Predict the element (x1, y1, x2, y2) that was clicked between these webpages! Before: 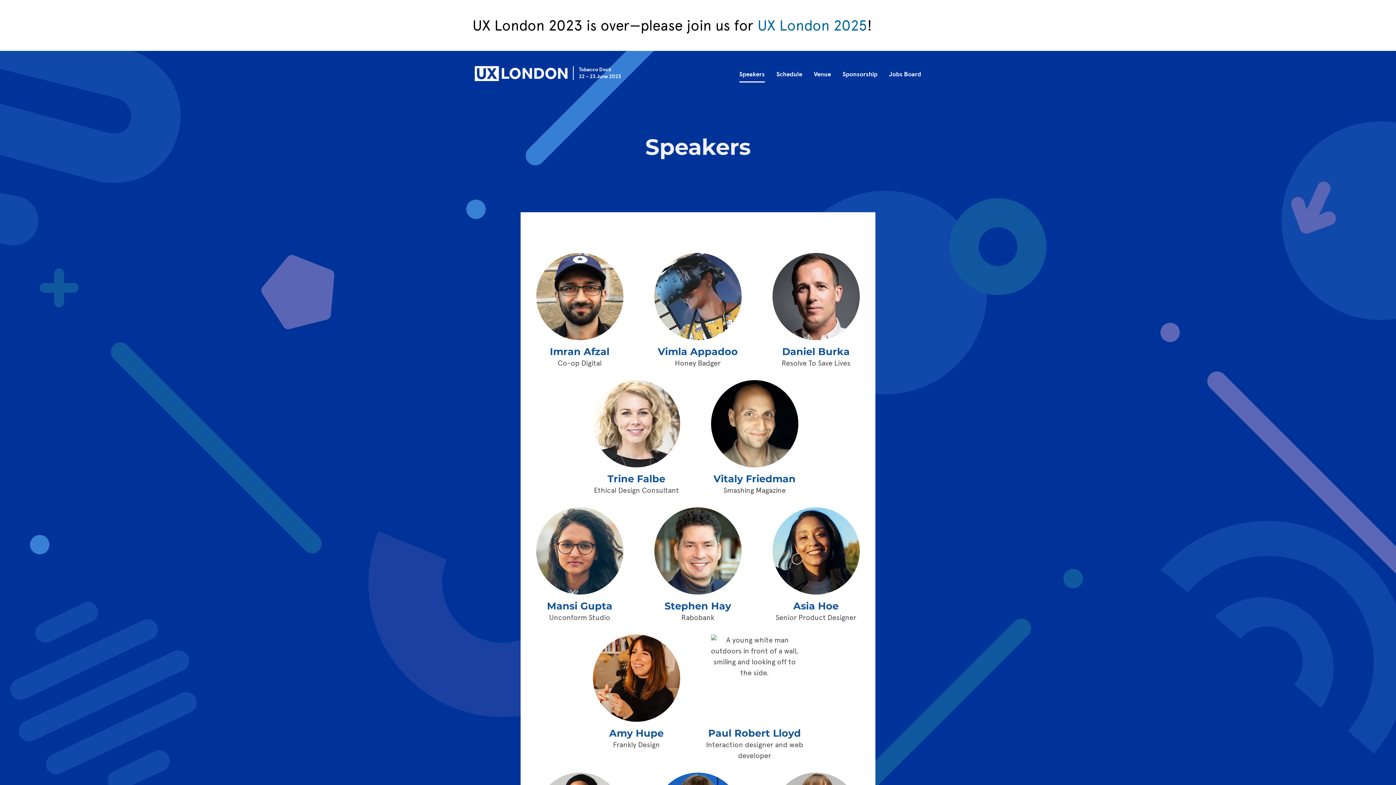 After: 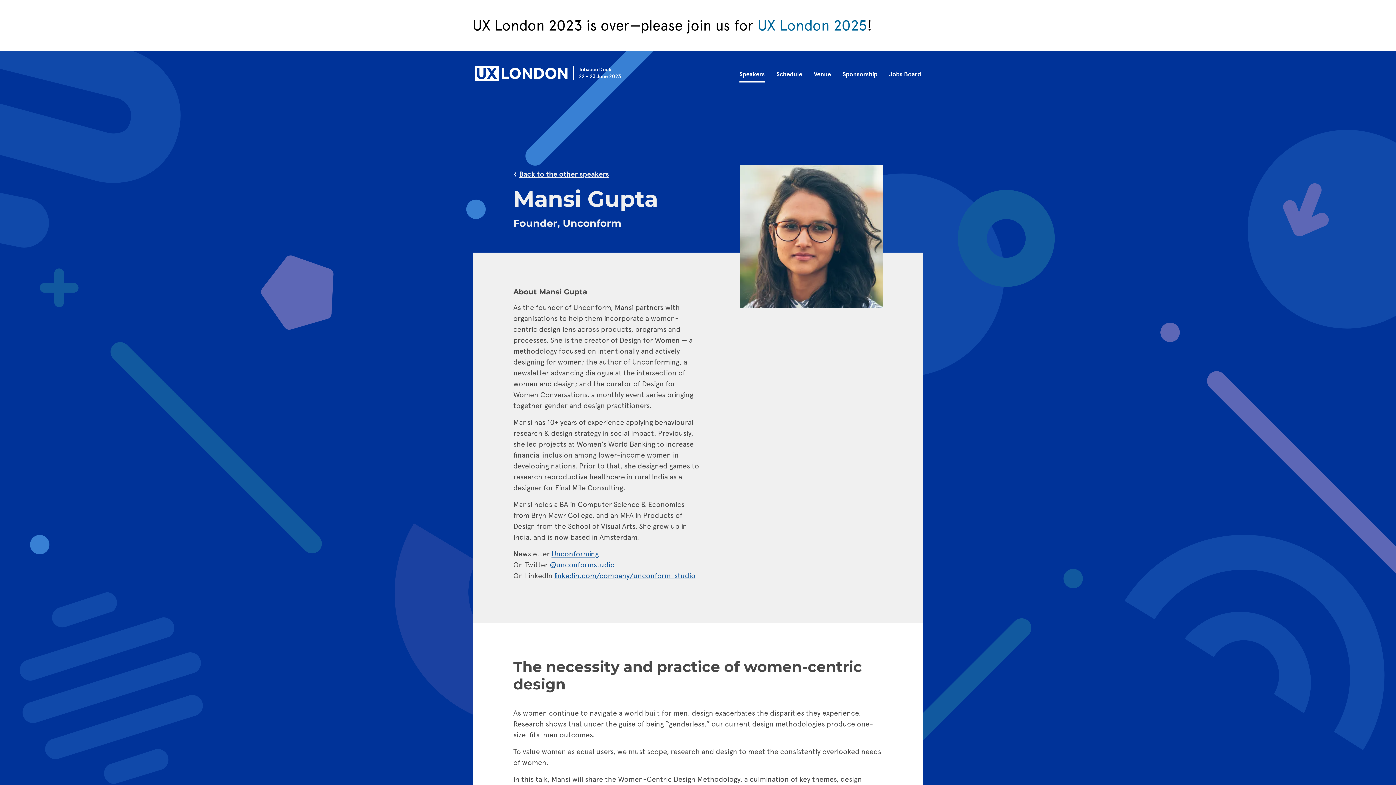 Action: bbox: (526, 507, 633, 623) label: Mansi Gupta

Unconform Studio